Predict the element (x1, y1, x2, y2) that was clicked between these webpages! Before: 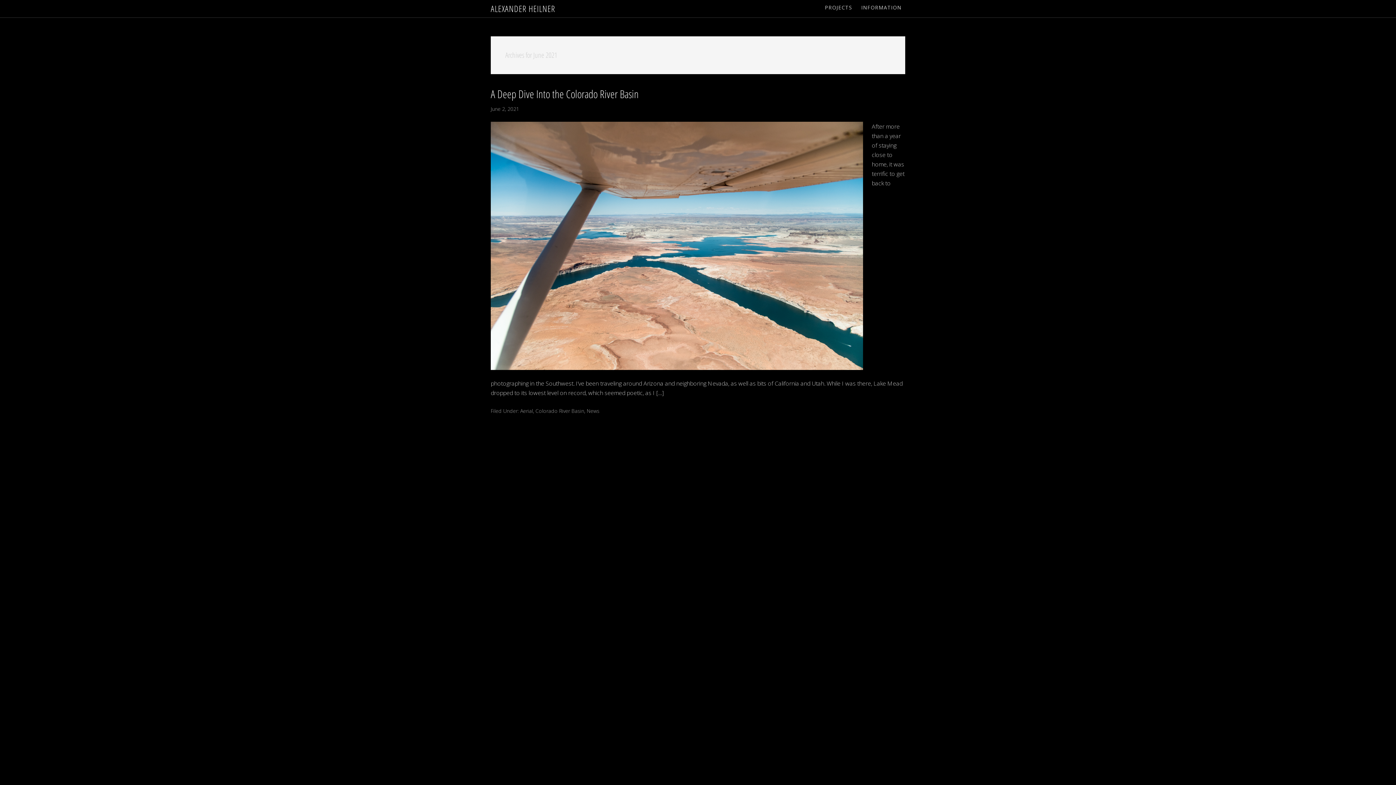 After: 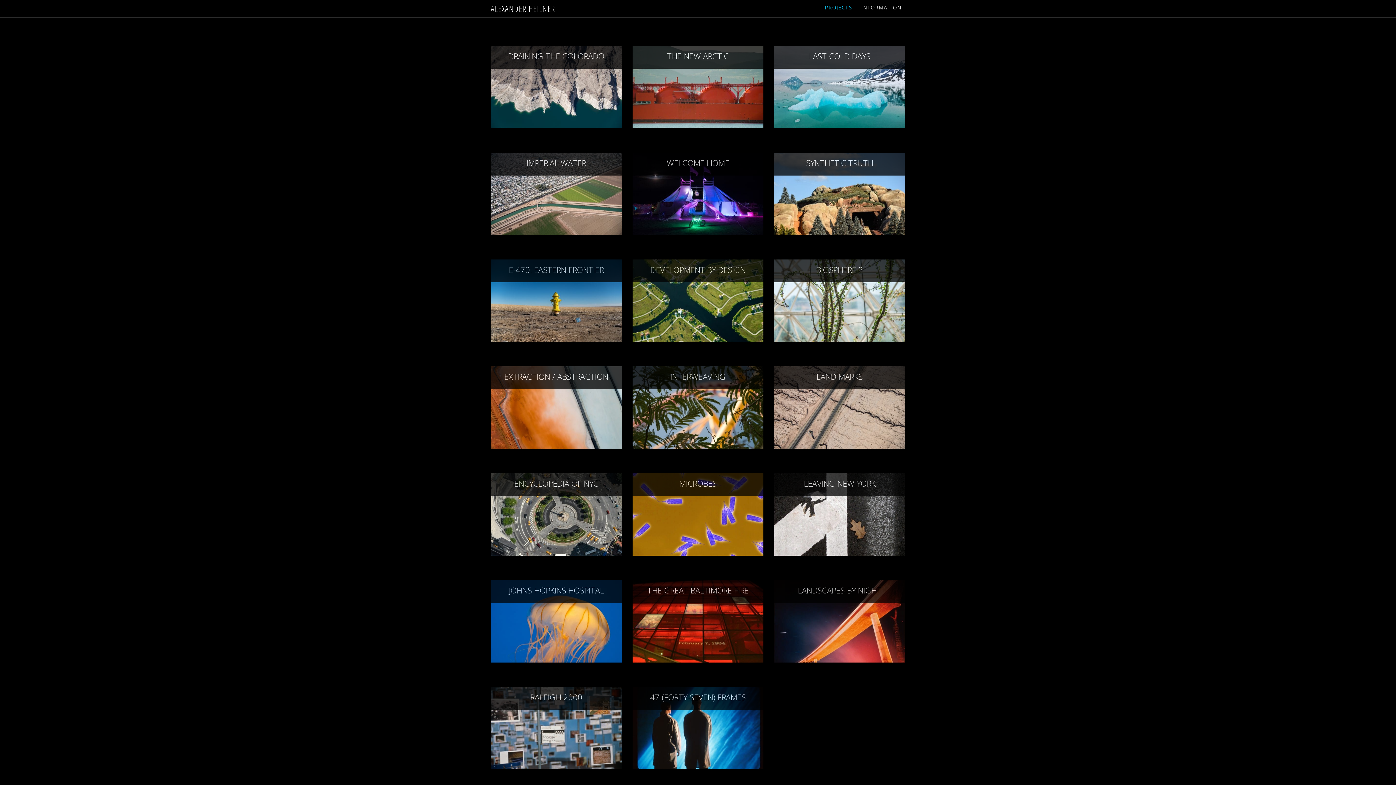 Action: bbox: (821, 0, 856, 14) label: PROJECTS